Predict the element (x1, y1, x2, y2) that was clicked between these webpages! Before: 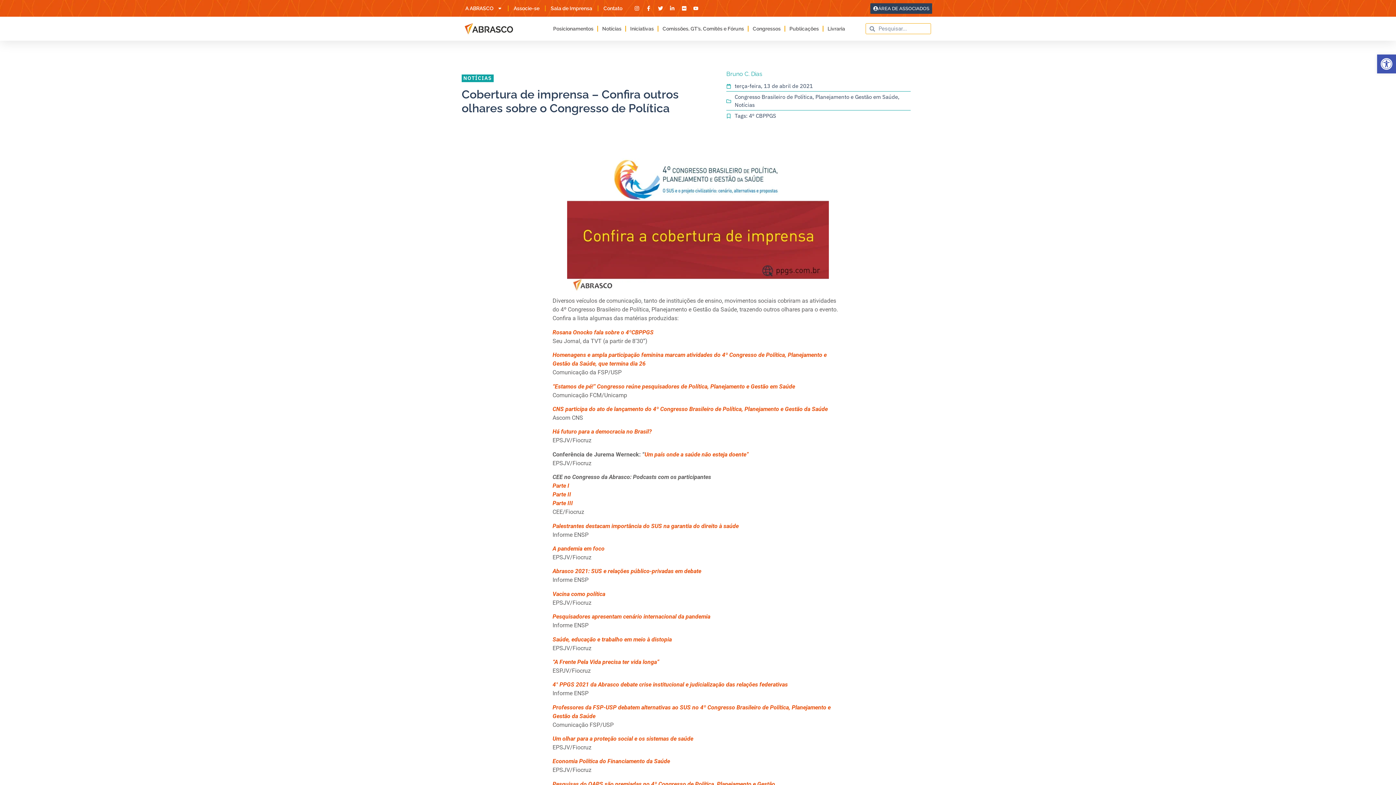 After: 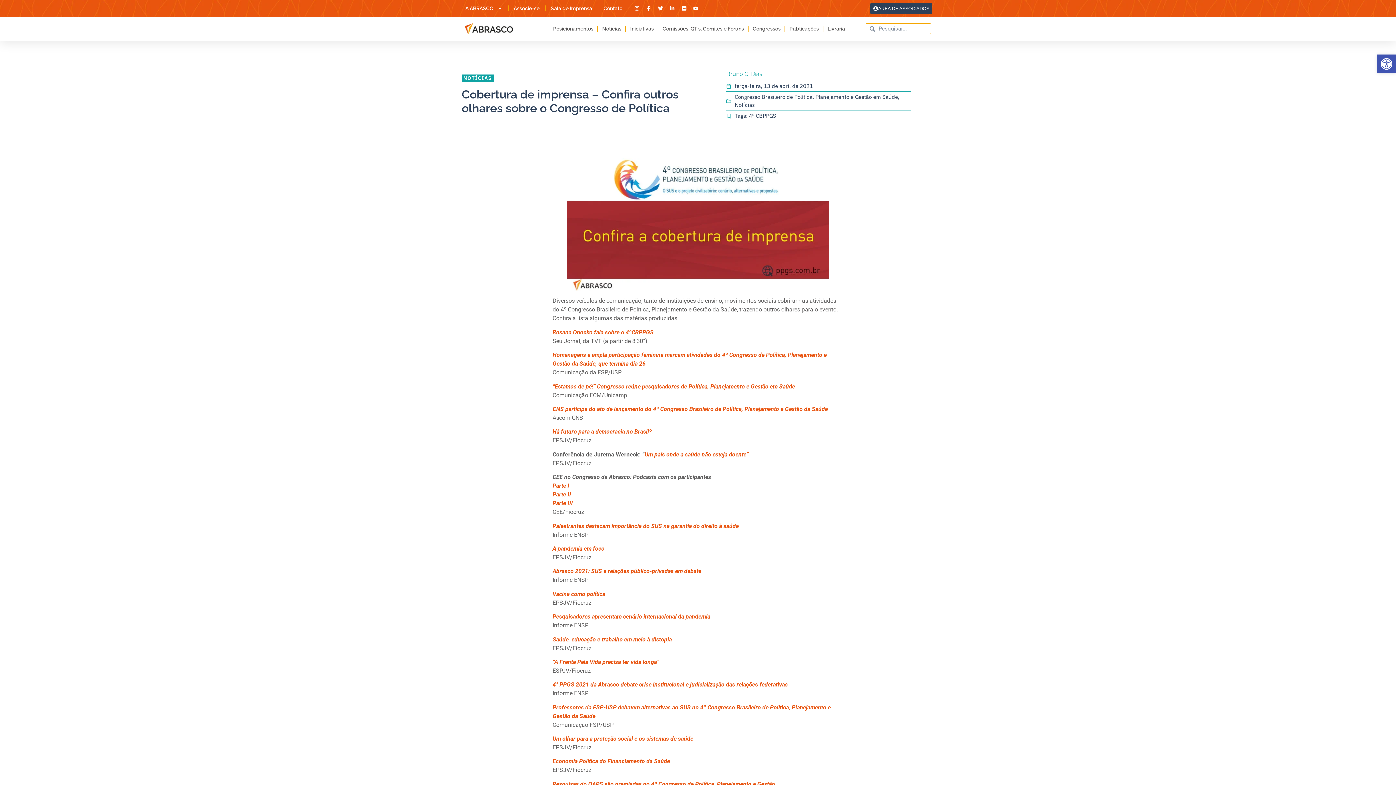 Action: bbox: (552, 545, 604, 552) label: A pandemia em foco
